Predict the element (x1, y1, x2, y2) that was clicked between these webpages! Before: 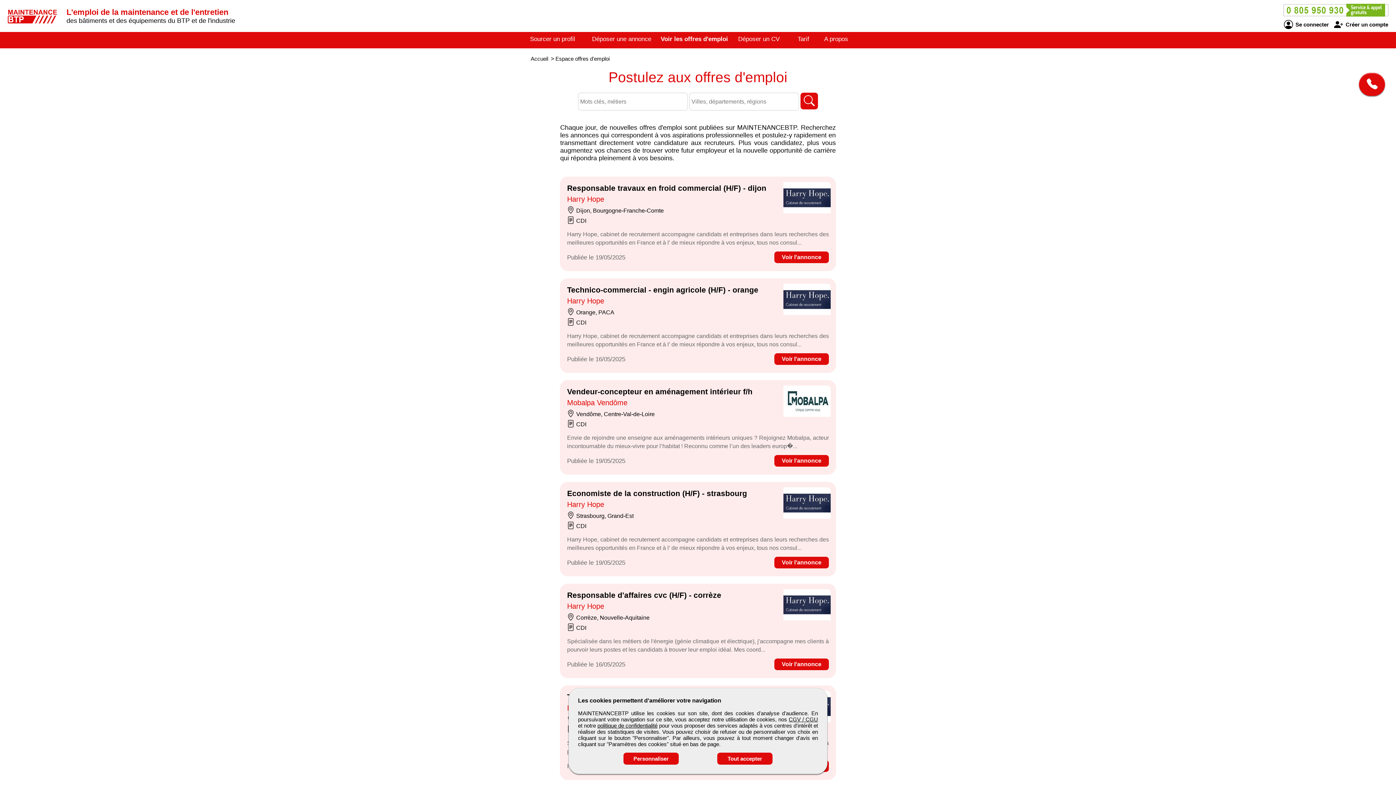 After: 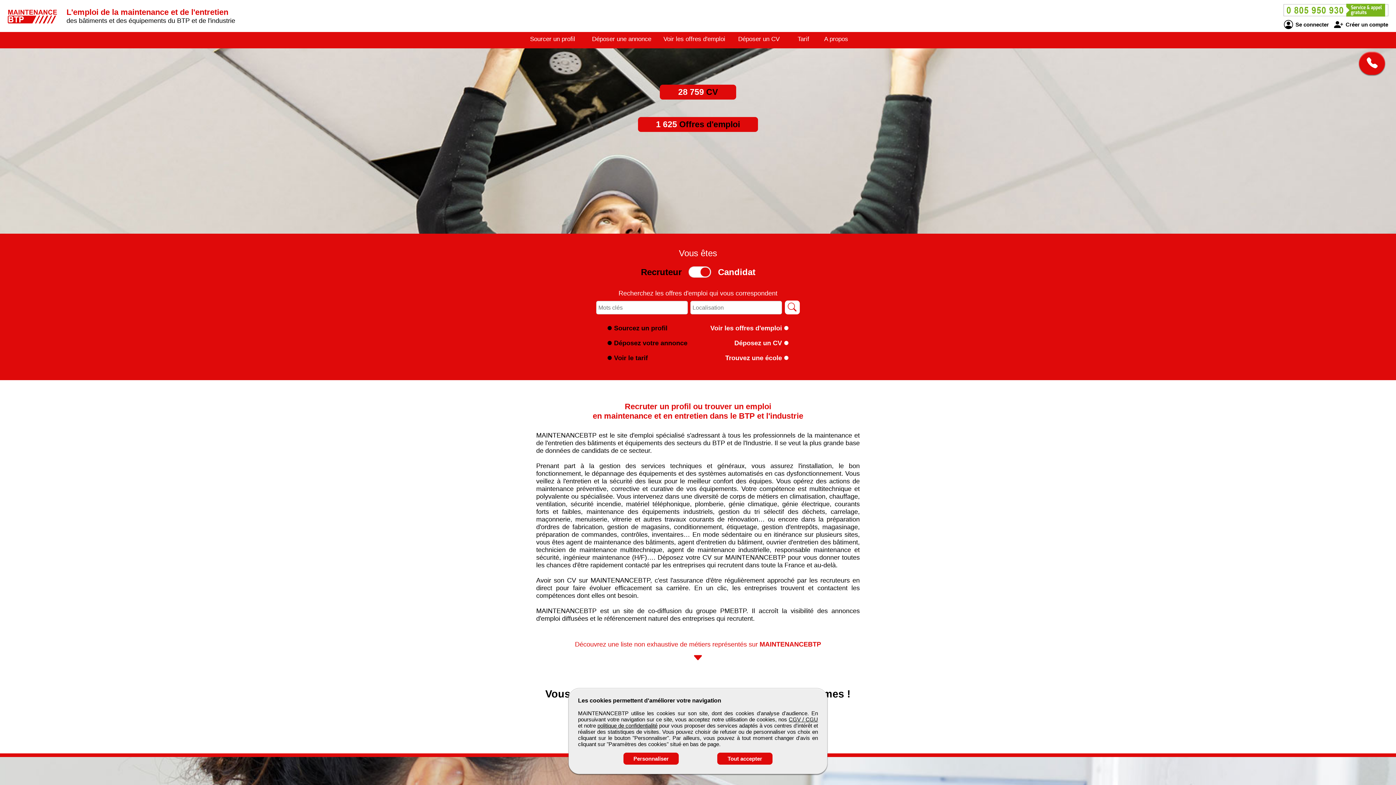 Action: bbox: (530, 55, 548, 61) label: Accueil